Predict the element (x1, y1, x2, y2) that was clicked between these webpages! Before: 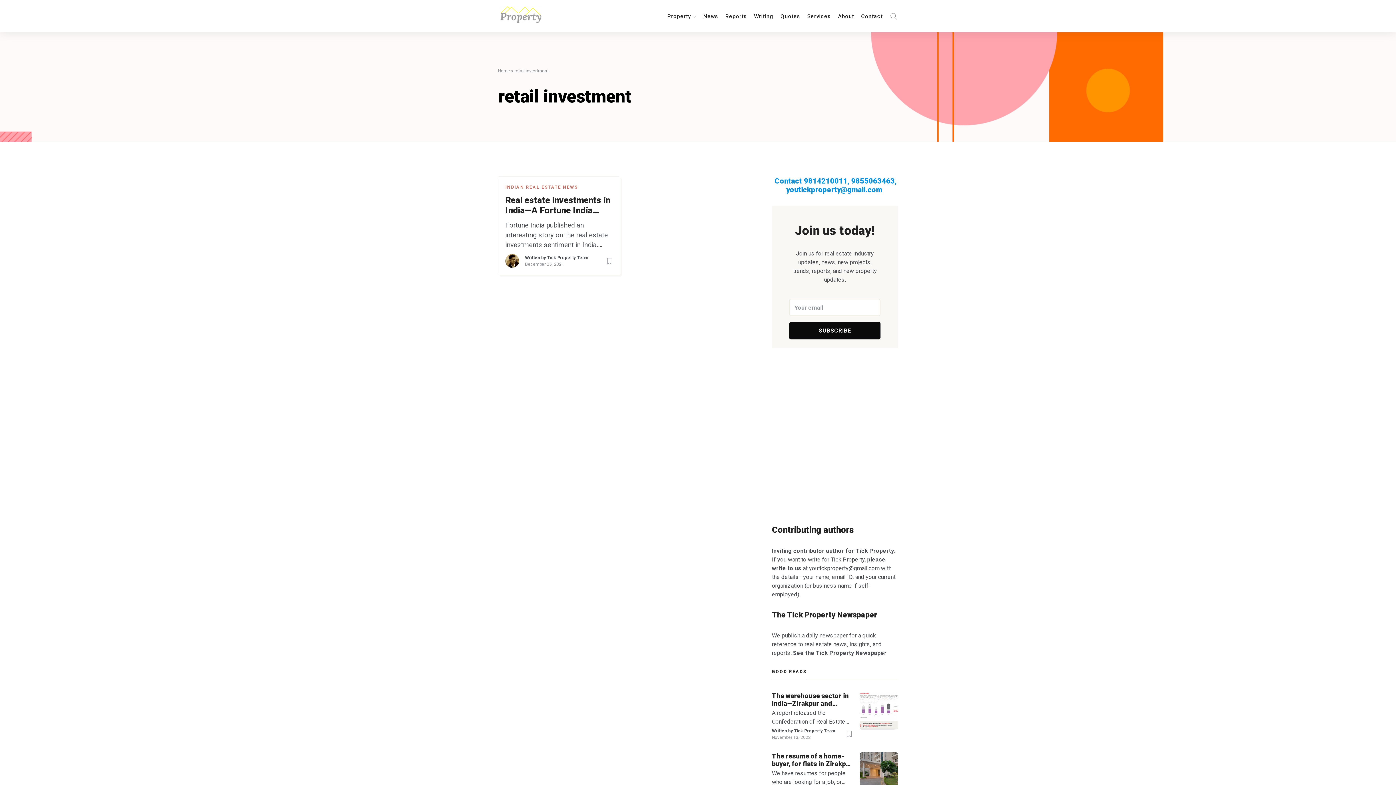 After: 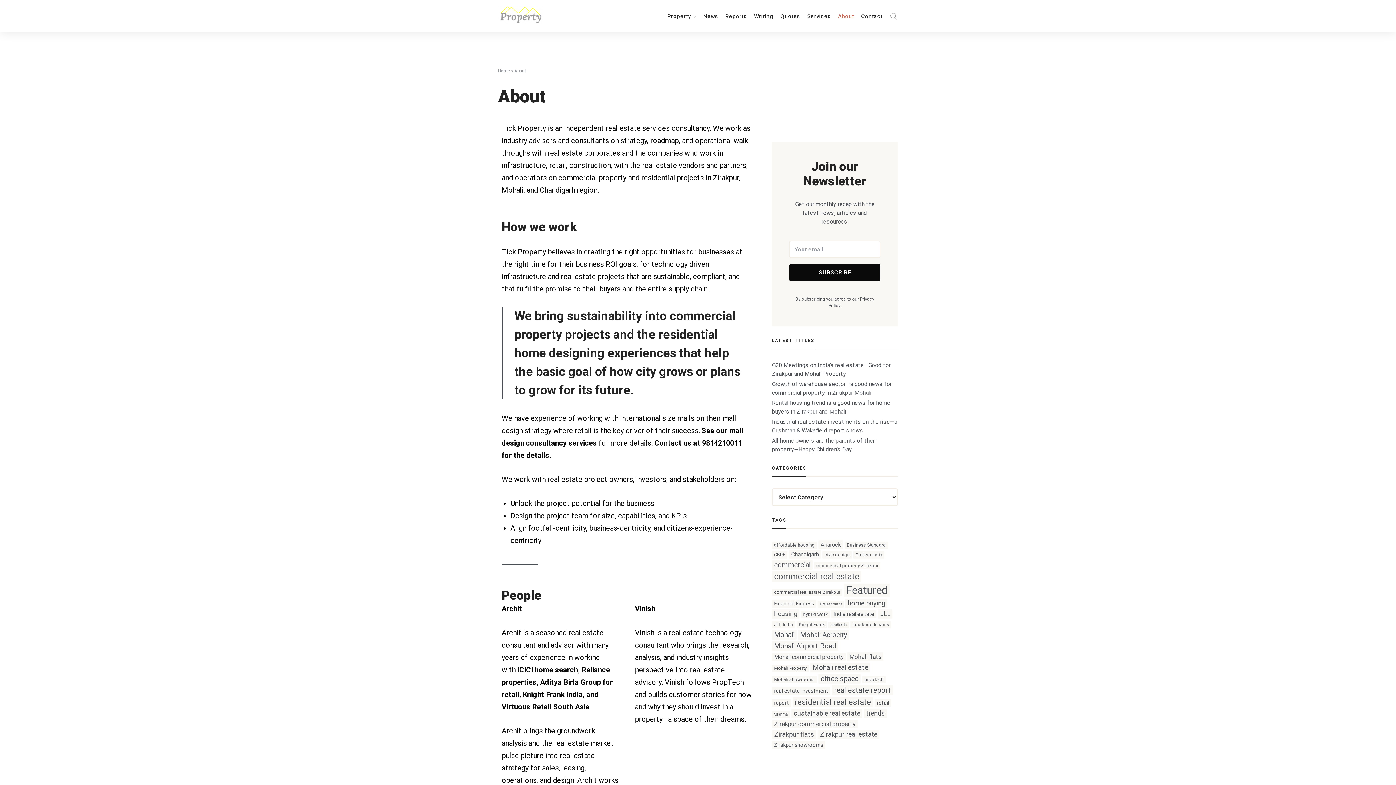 Action: label: About bbox: (834, 9, 857, 23)